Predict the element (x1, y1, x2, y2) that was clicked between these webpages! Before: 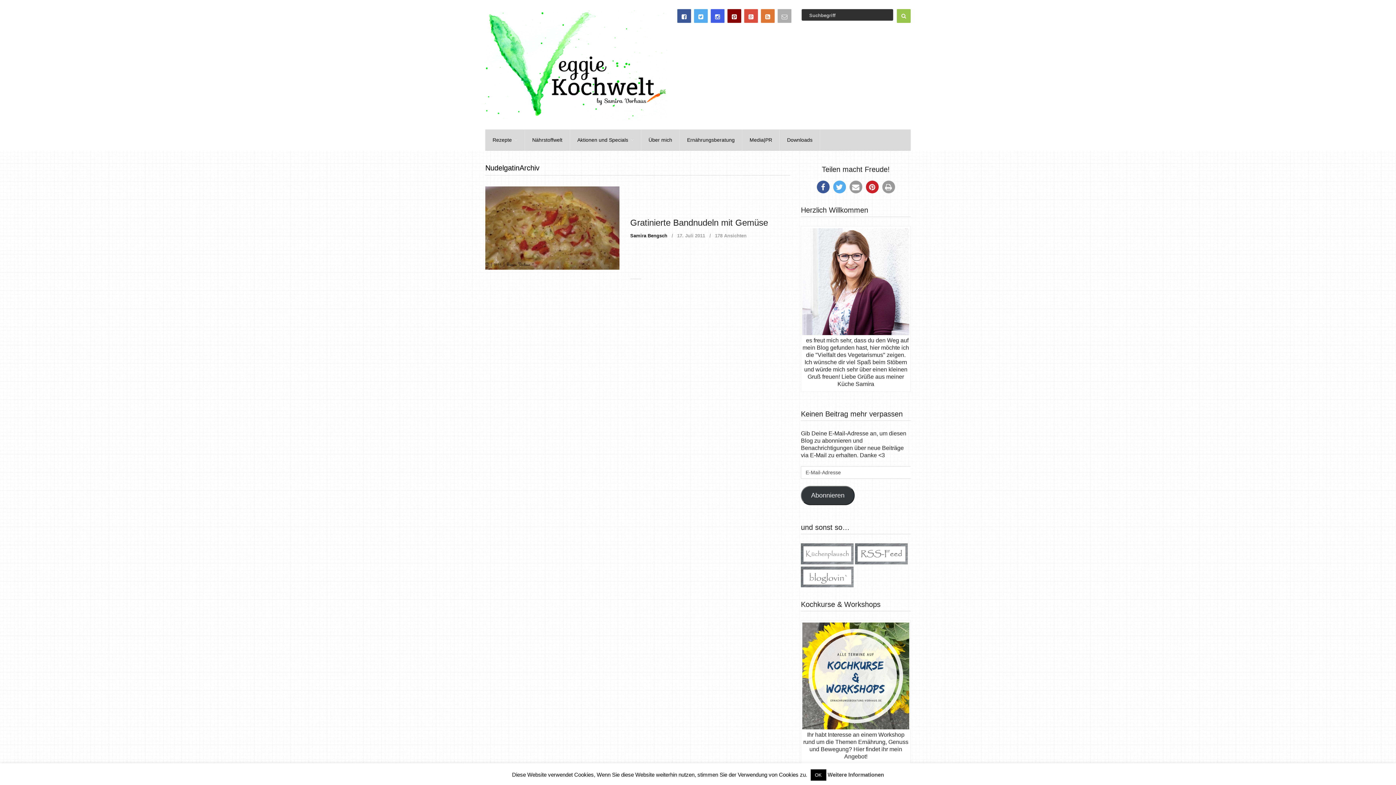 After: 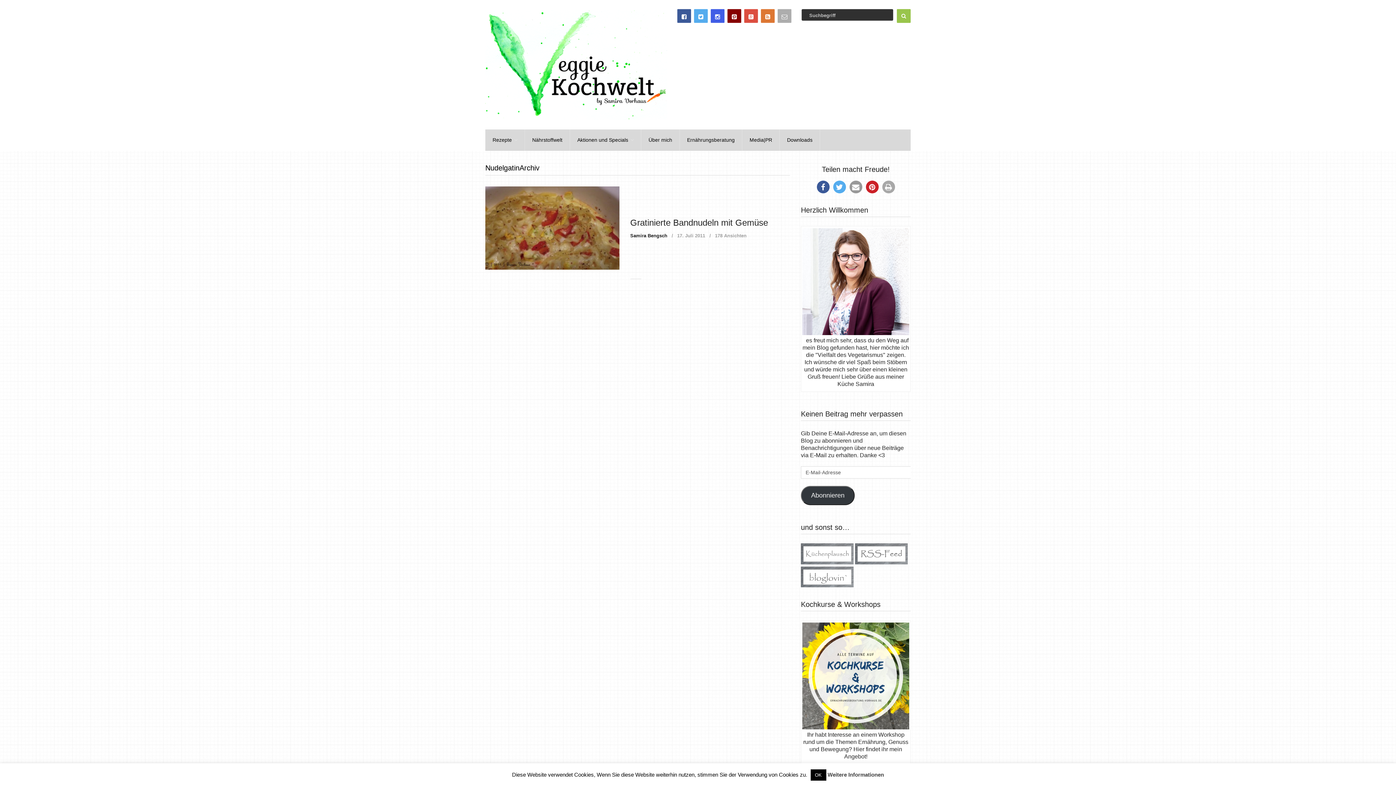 Action: label: drucken bbox: (882, 180, 895, 193)